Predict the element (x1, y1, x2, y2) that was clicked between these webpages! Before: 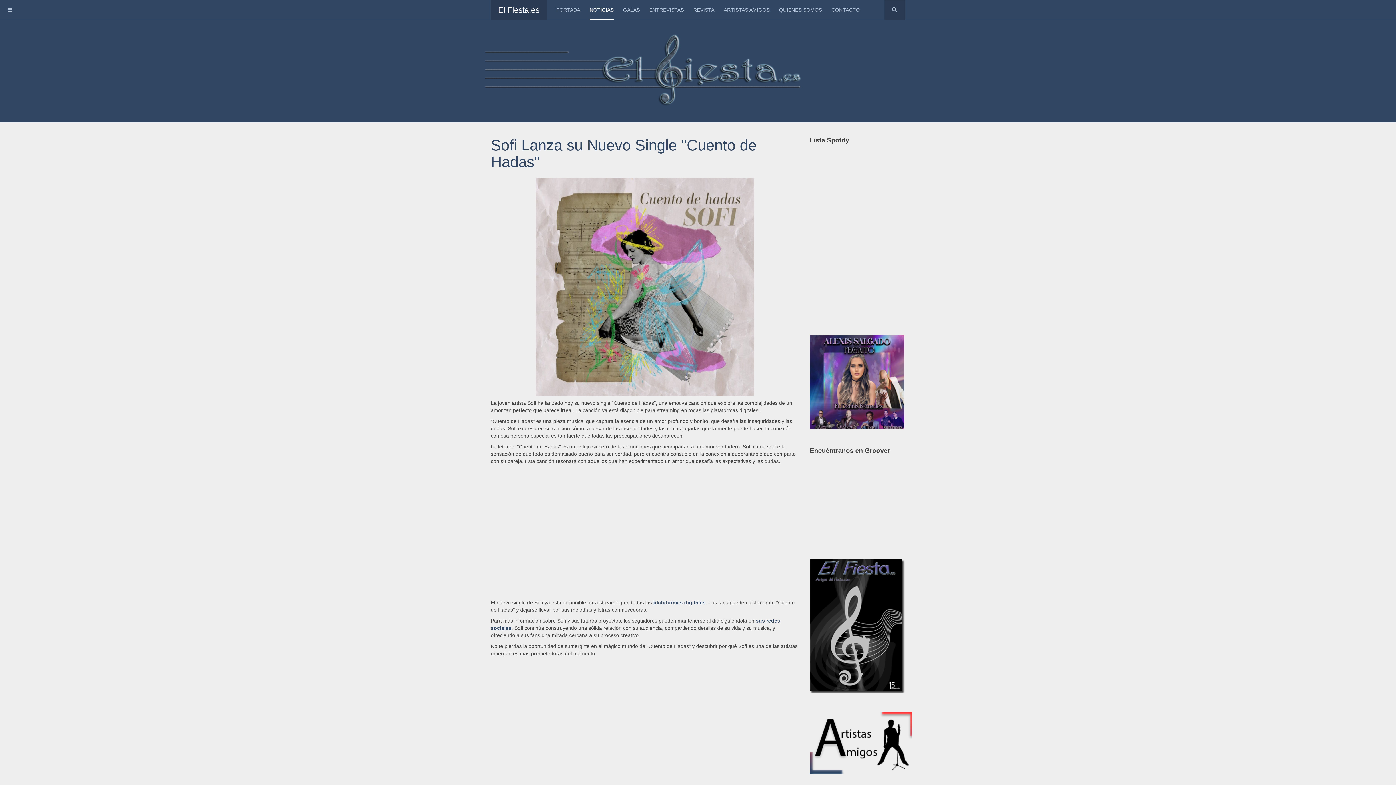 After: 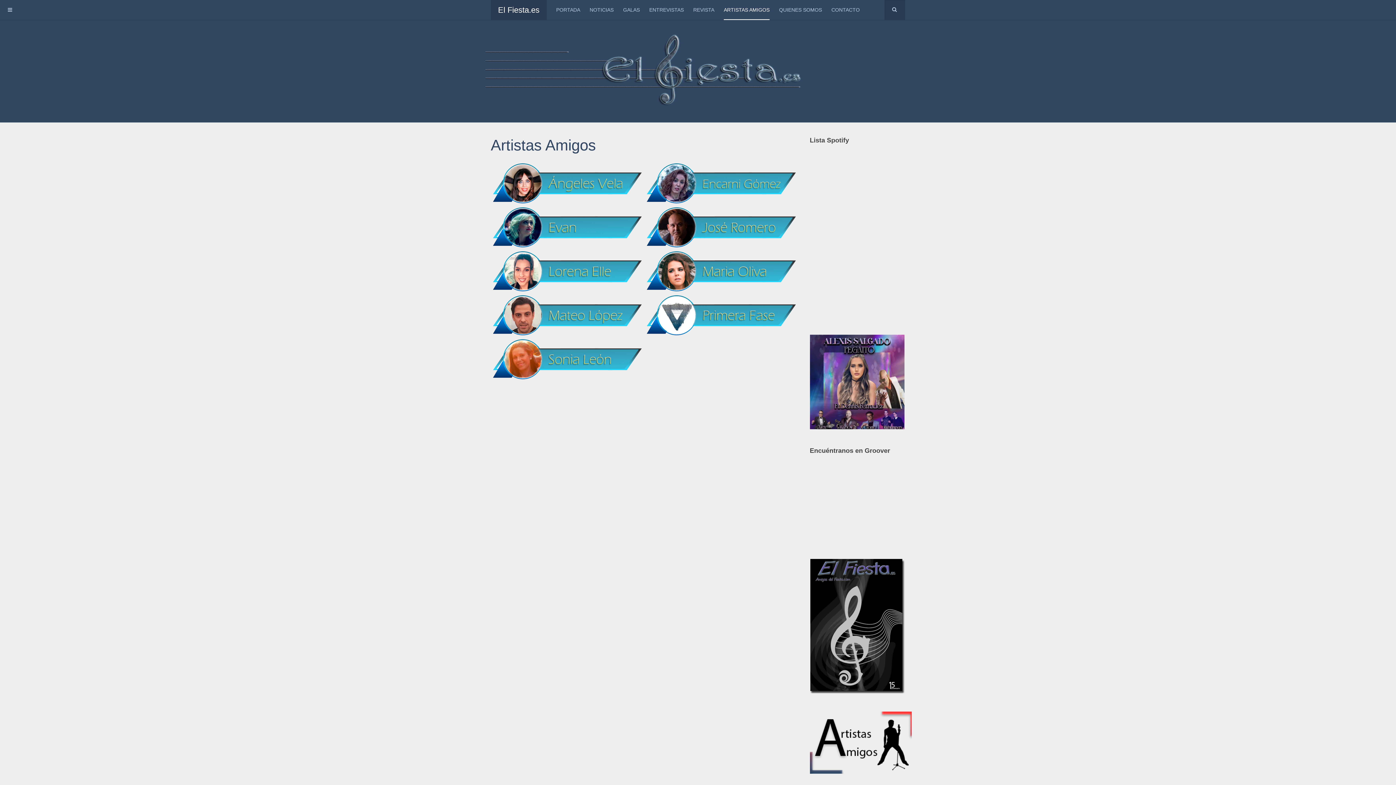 Action: bbox: (724, 0, 769, 20) label: ARTISTAS AMIGOS